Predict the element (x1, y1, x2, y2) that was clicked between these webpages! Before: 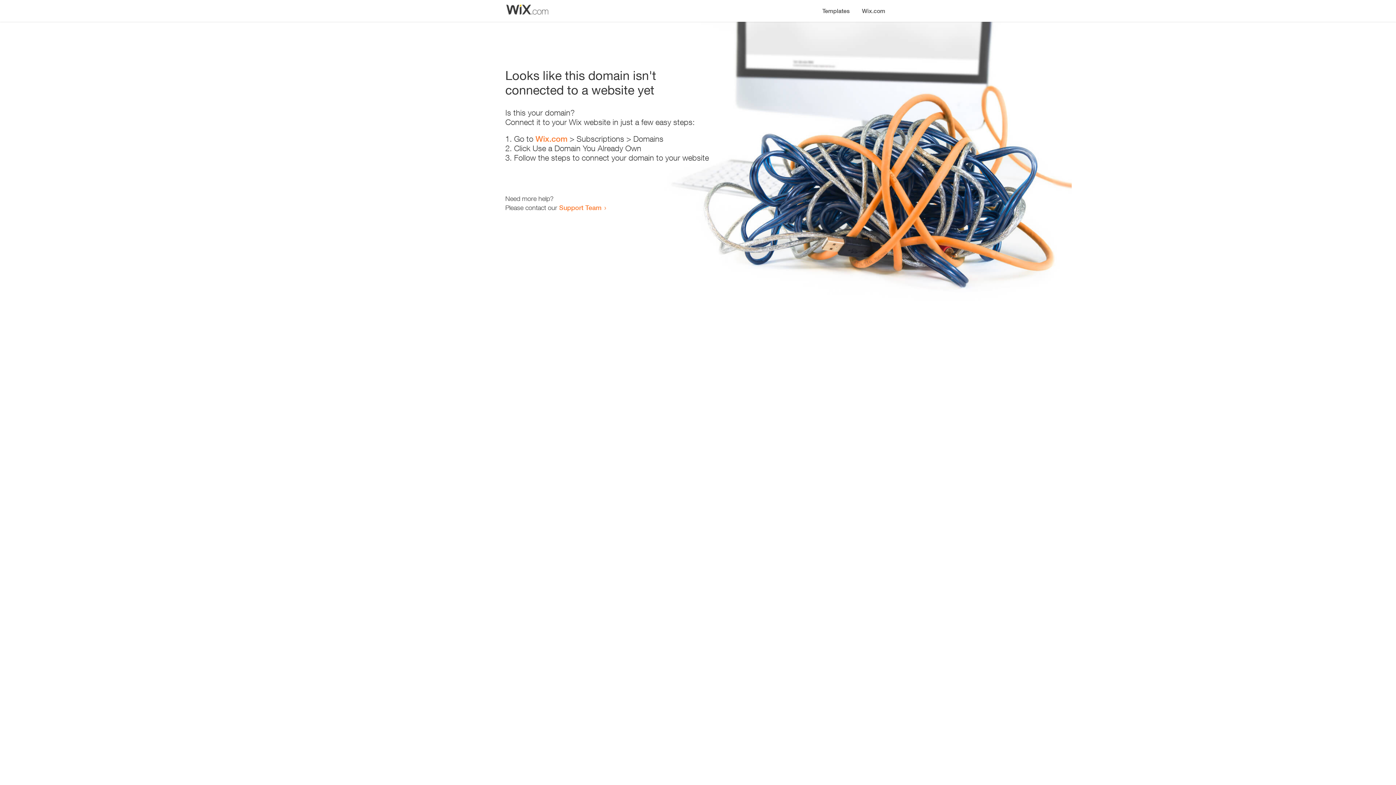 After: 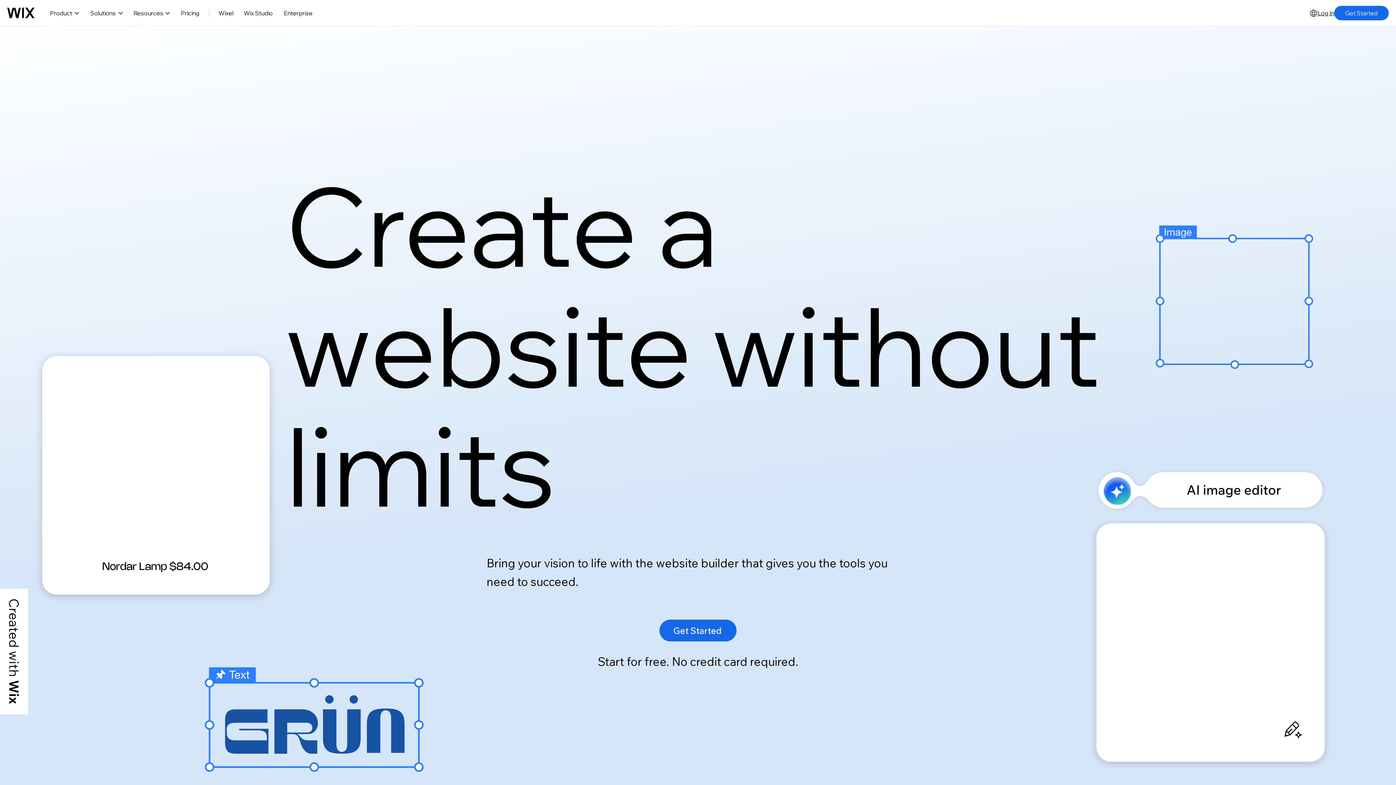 Action: label: Wix.com bbox: (856, 0, 890, 14)